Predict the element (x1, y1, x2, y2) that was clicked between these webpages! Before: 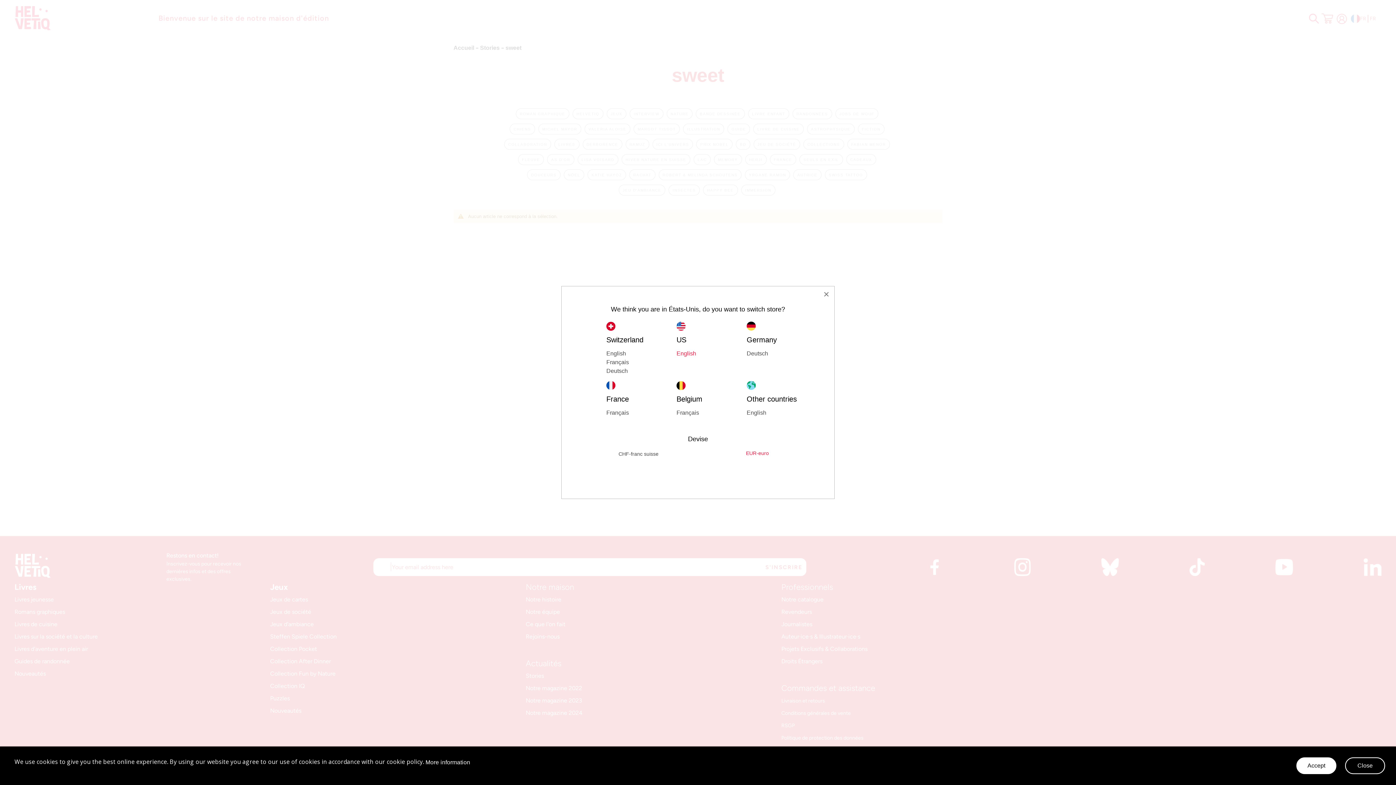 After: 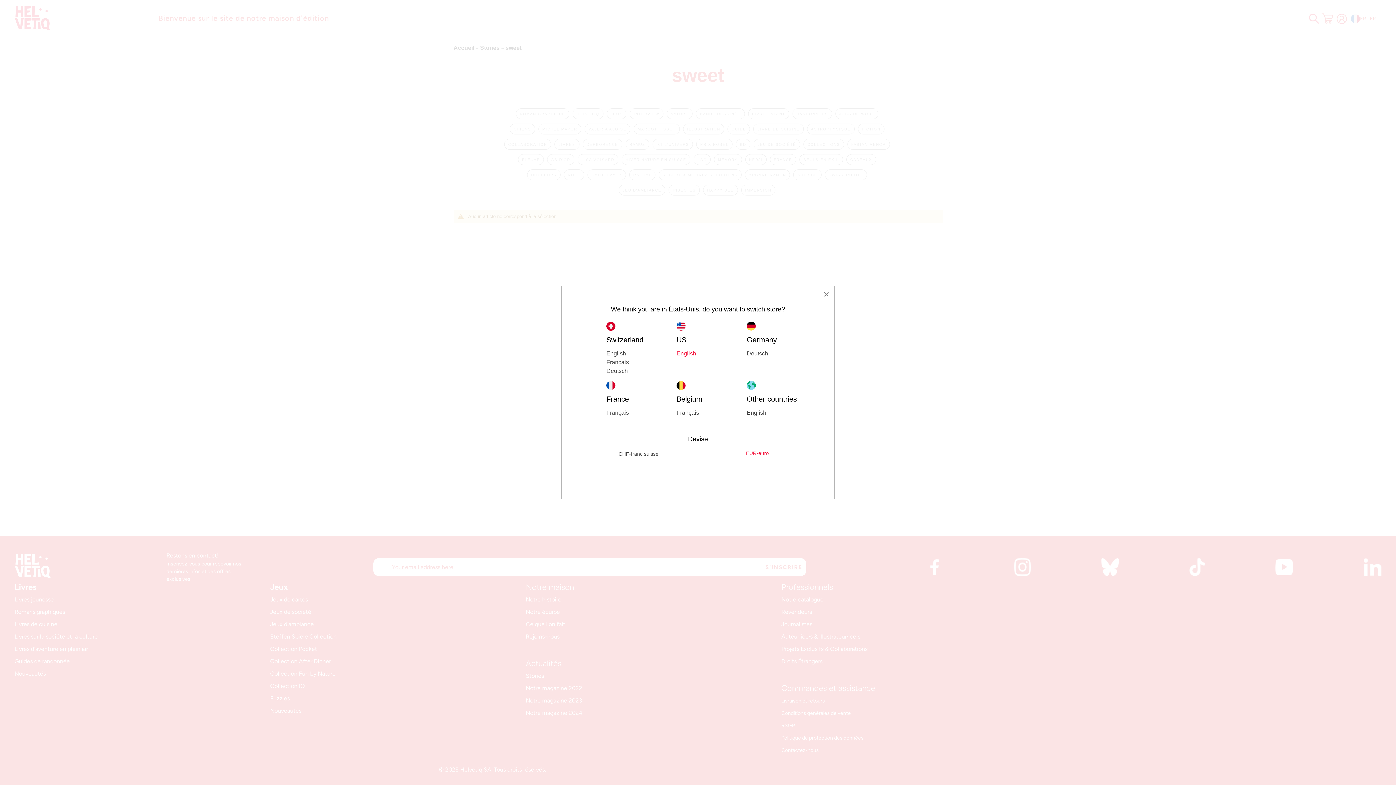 Action: label: Accept bbox: (1296, 757, 1336, 774)